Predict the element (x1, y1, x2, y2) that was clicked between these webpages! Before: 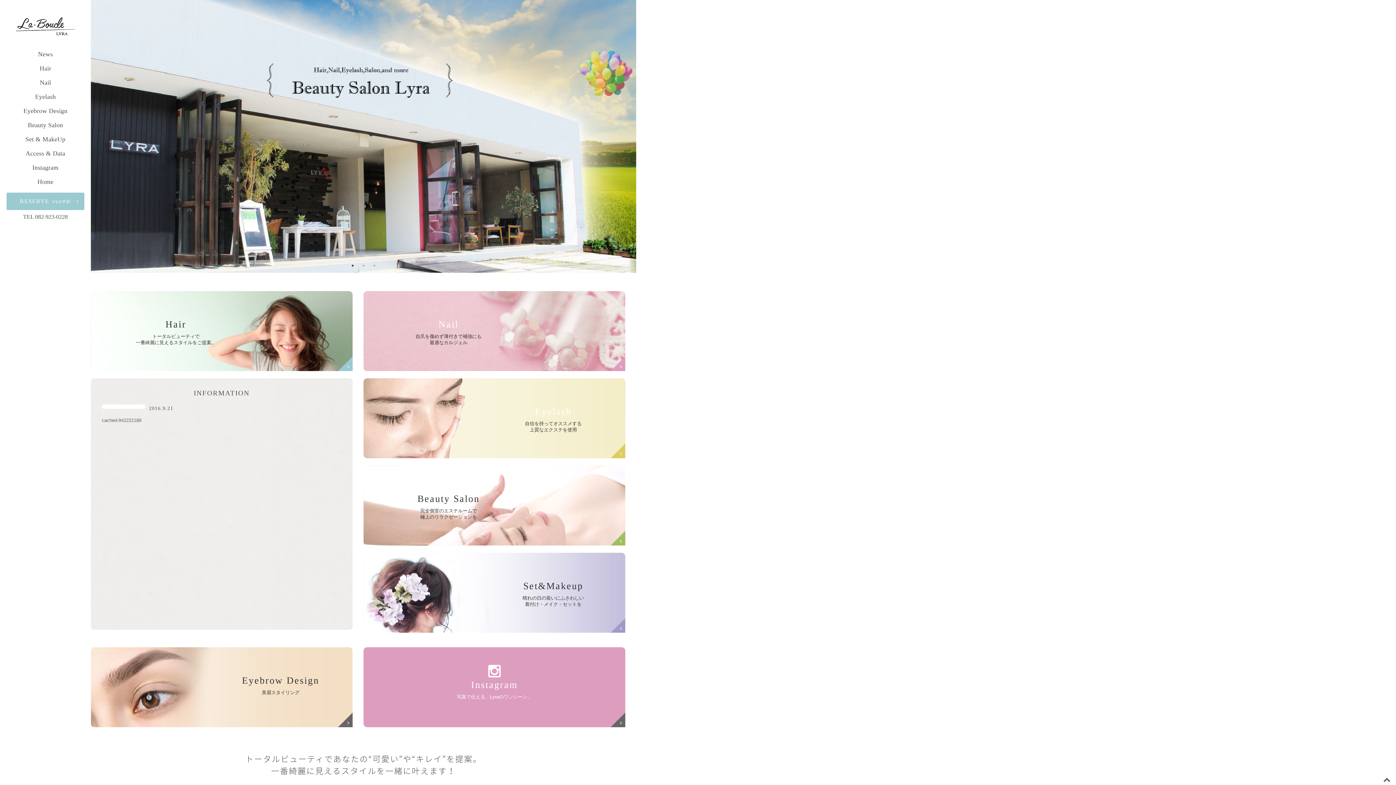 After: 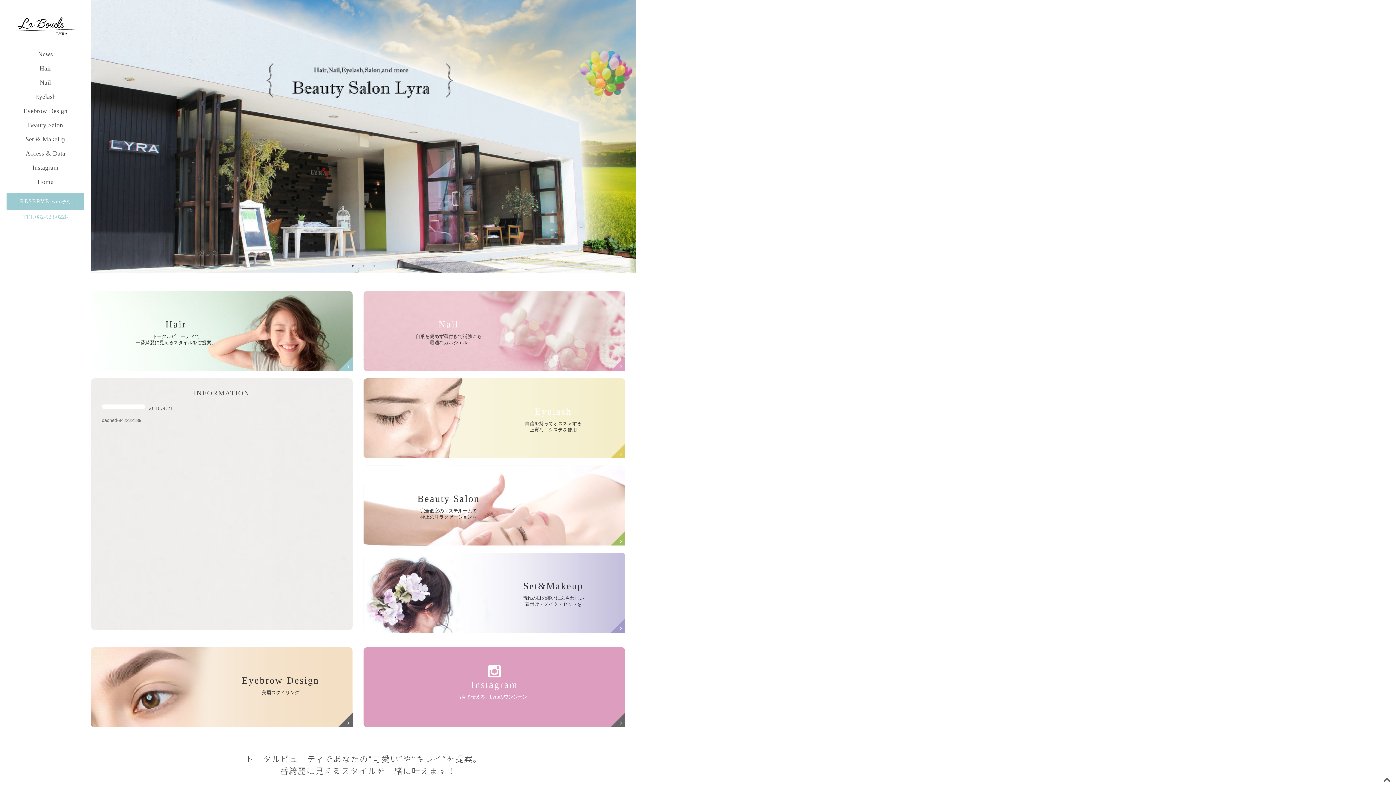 Action: bbox: (23, 213, 67, 220) label: TEL 082-923-0228